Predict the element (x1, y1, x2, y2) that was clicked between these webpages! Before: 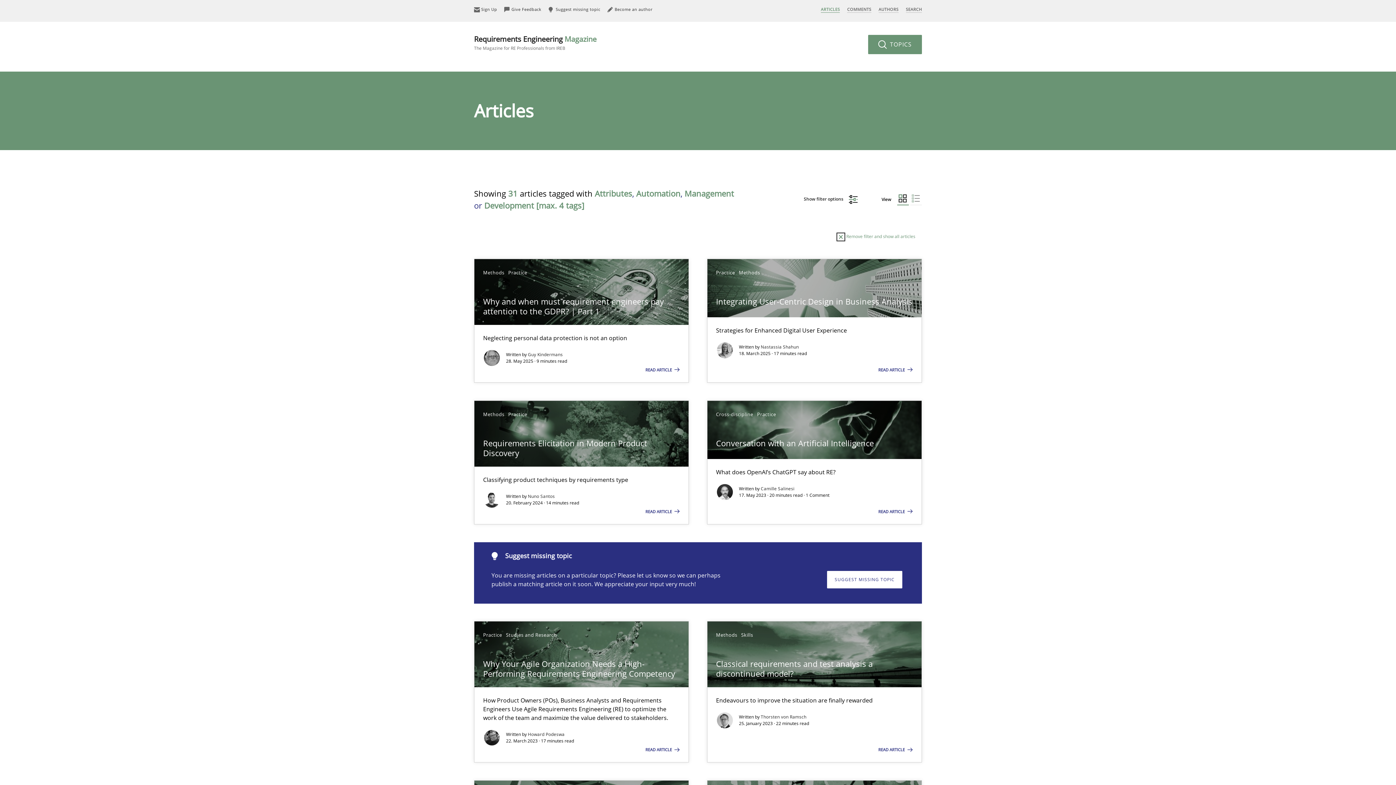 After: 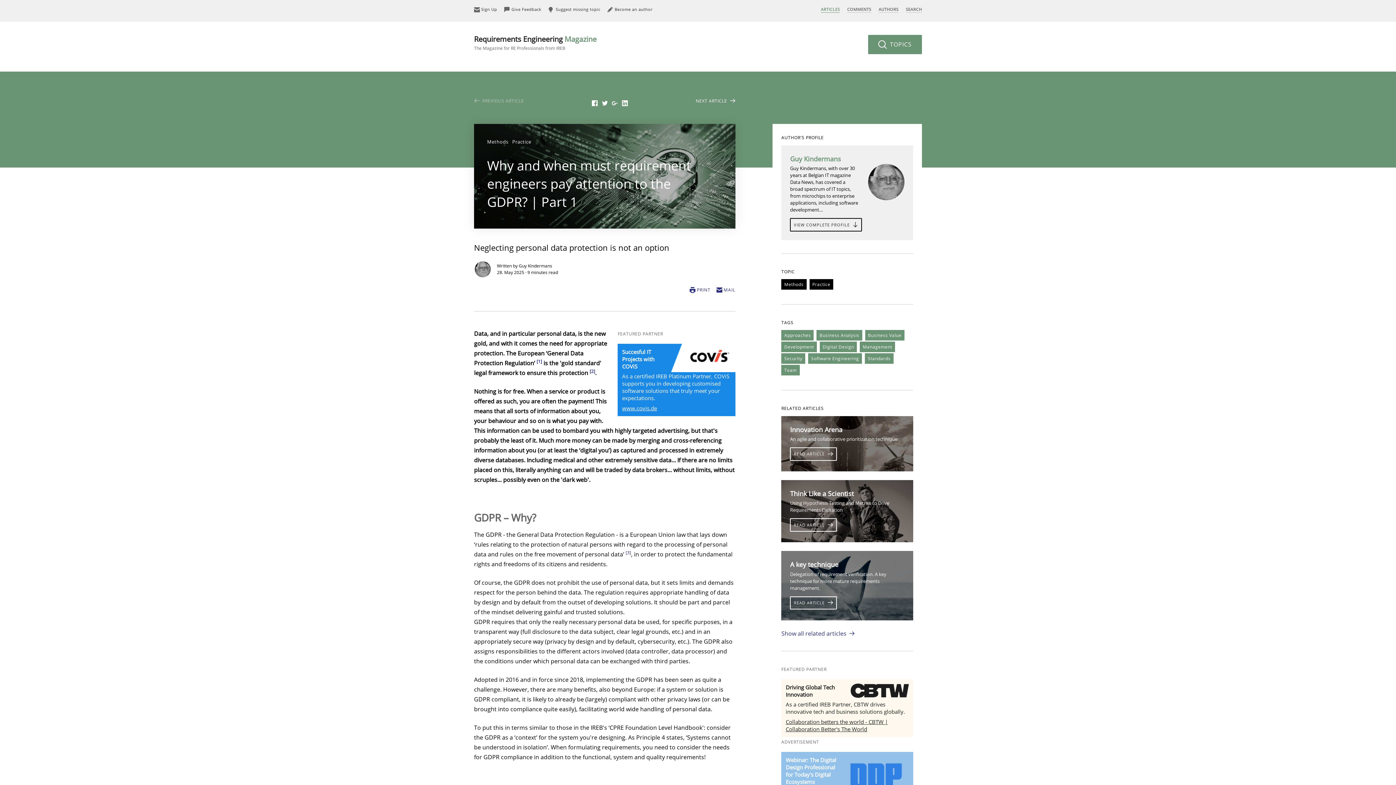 Action: label: READ ARTICLE  bbox: (645, 367, 680, 372)